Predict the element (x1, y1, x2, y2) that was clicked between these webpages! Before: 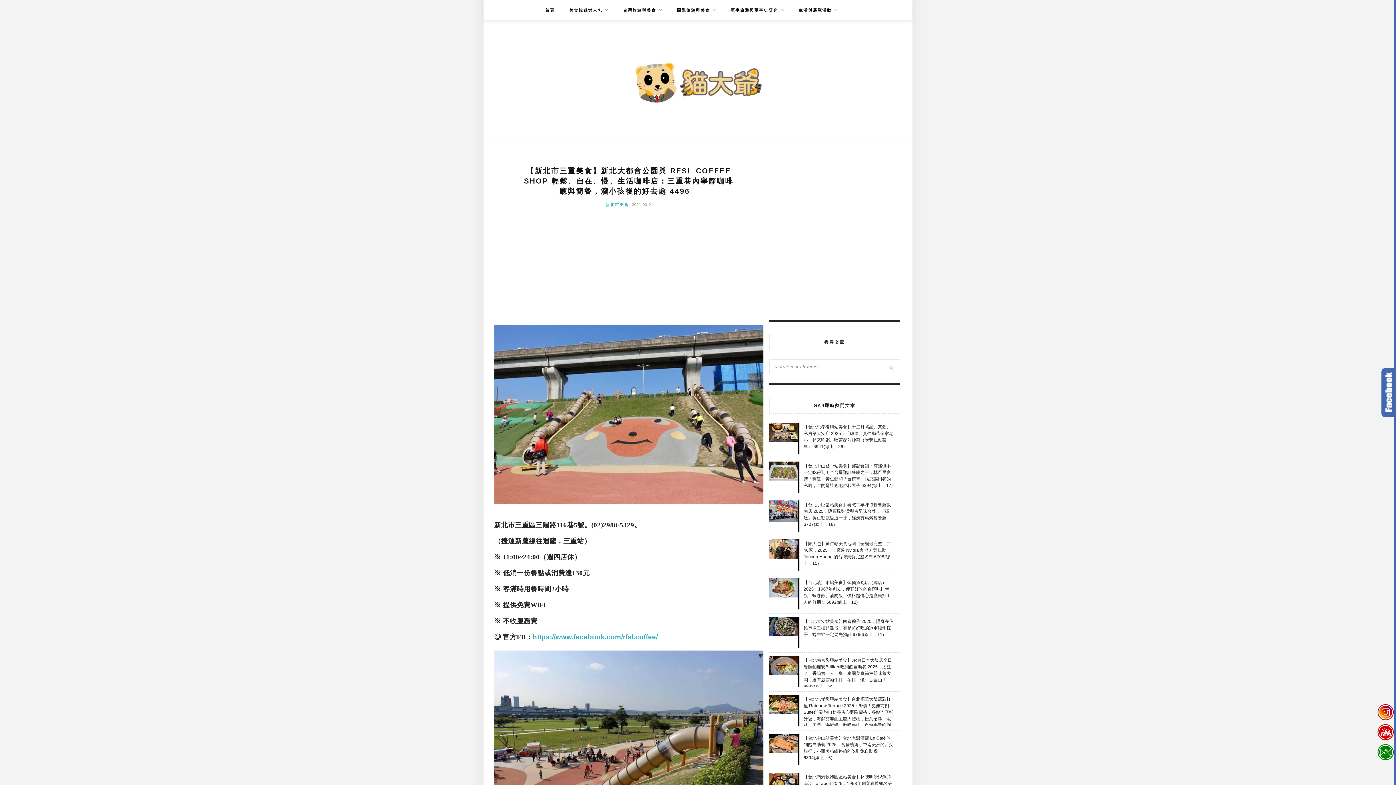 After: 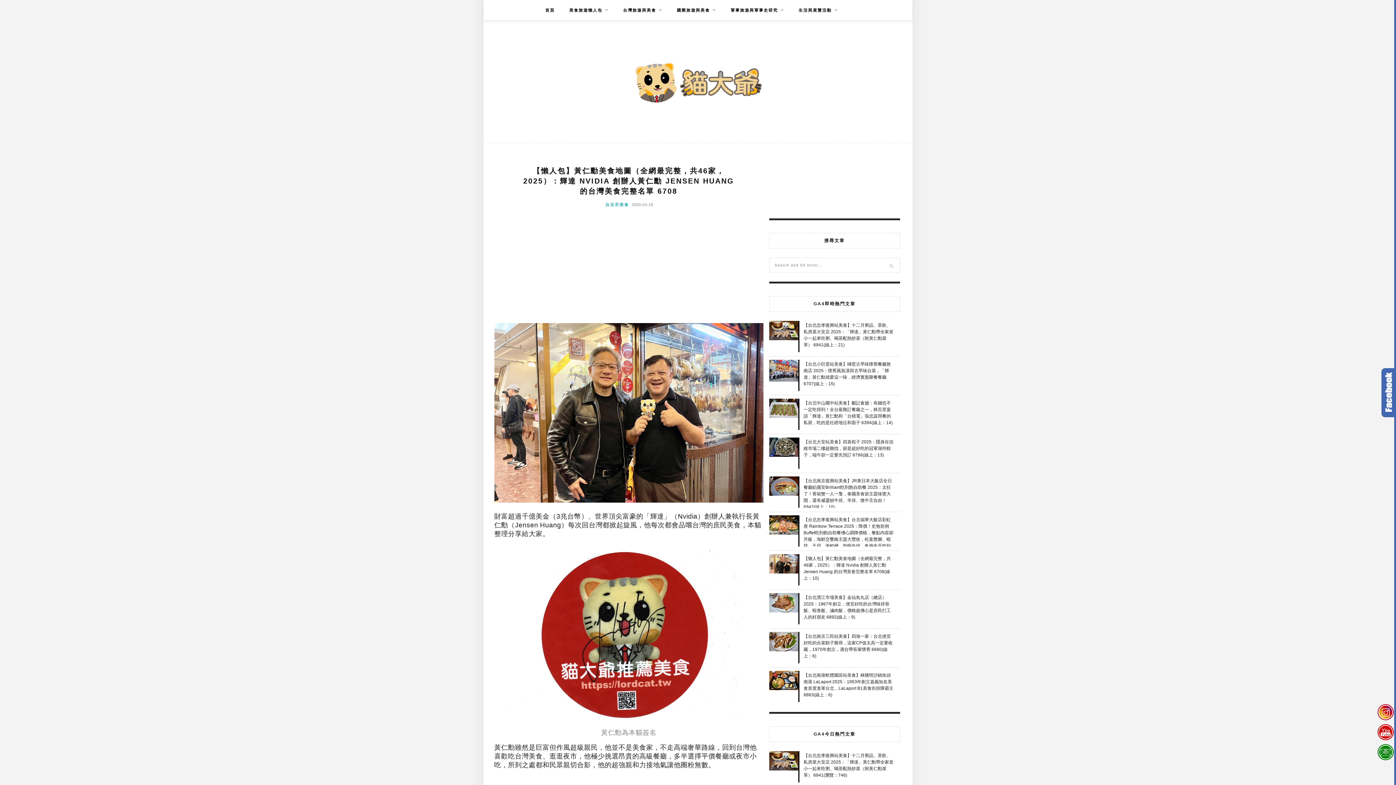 Action: label: 【懶人包】黃仁勳美食地圖（全網最完整，共46家，2025）：輝達 Nvidia 創辦人黃仁勳 Jensen Huang 的台灣美食完整名單 6708(線上：15) bbox: (769, 539, 900, 570)